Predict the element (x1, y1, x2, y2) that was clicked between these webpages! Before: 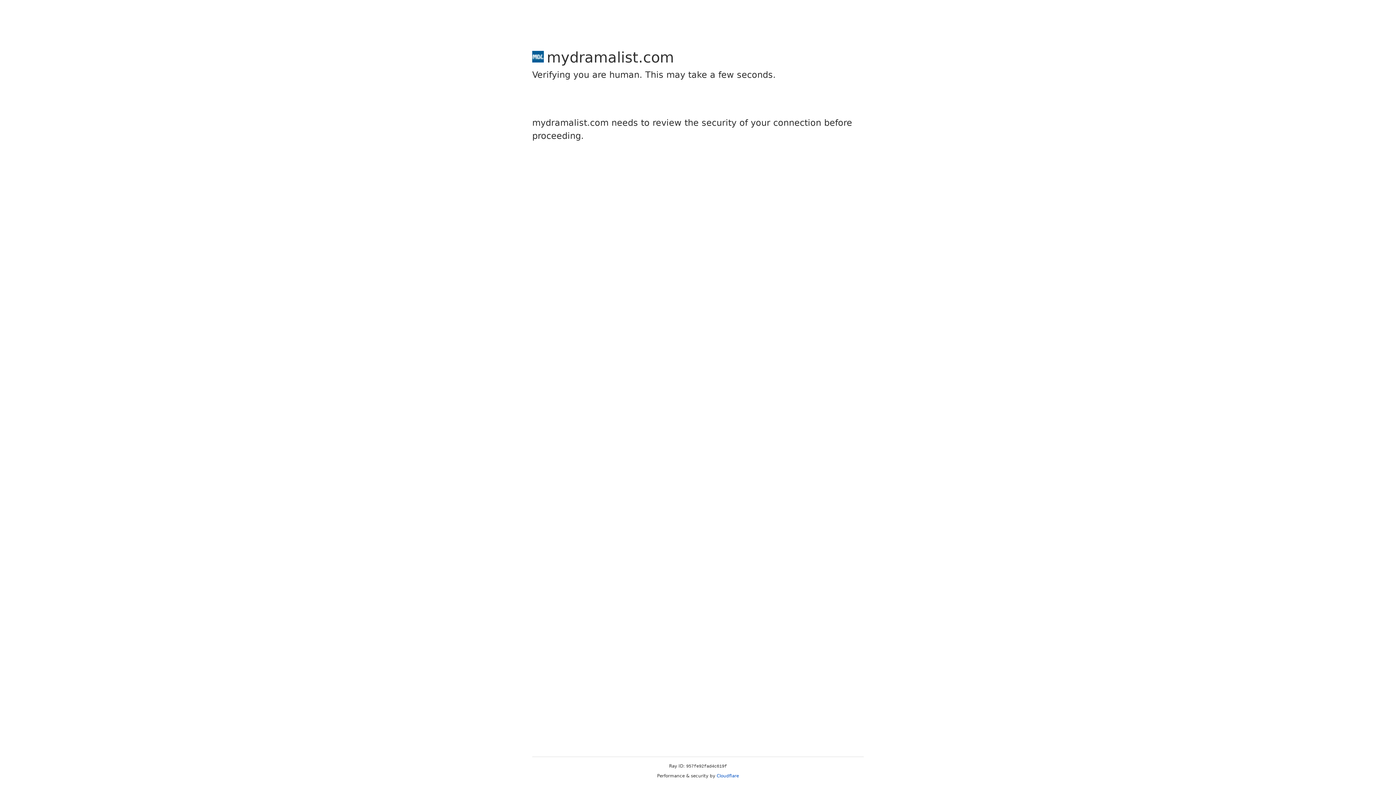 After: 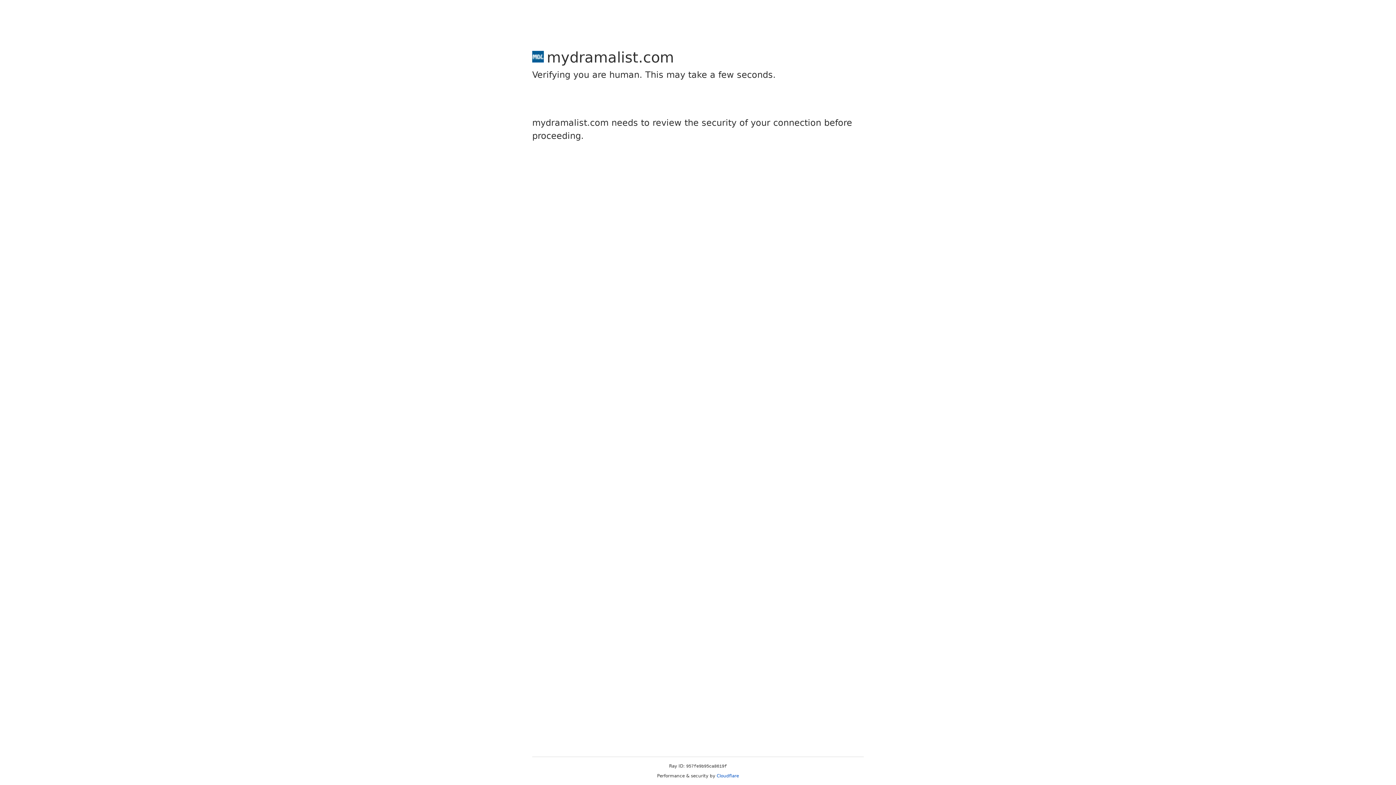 Action: label: Cloudflare bbox: (716, 773, 739, 778)